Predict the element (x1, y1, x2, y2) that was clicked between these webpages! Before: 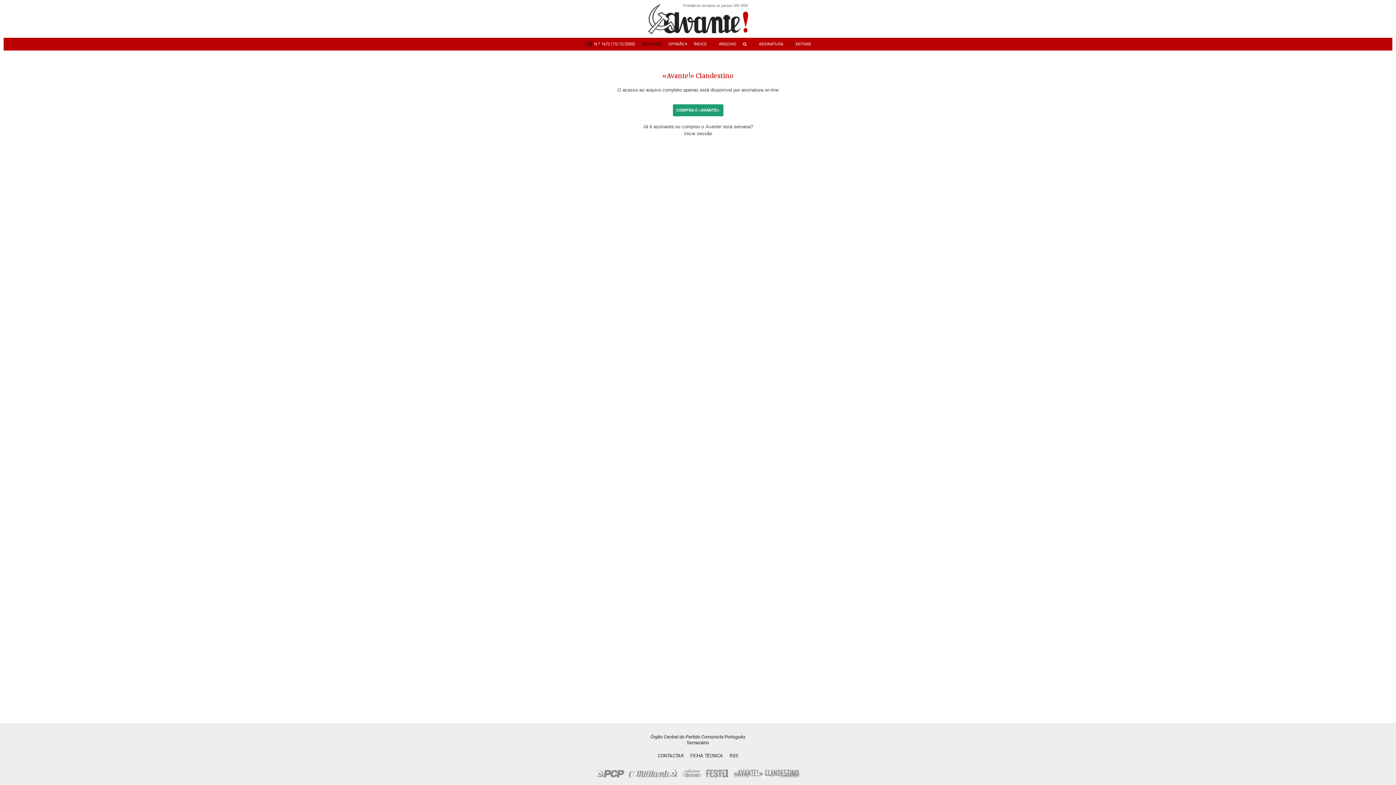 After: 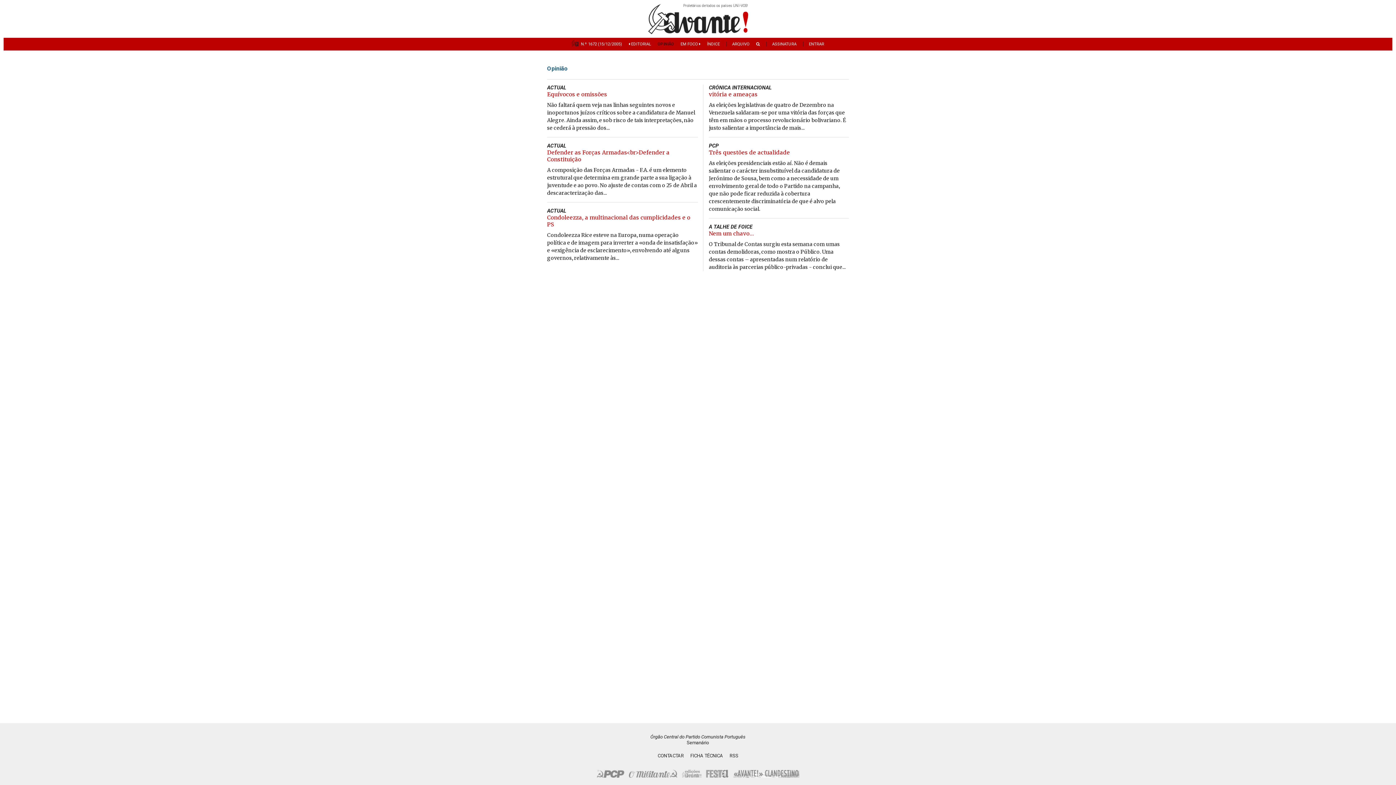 Action: label: OPINIÃO  bbox: (668, 41, 687, 46)